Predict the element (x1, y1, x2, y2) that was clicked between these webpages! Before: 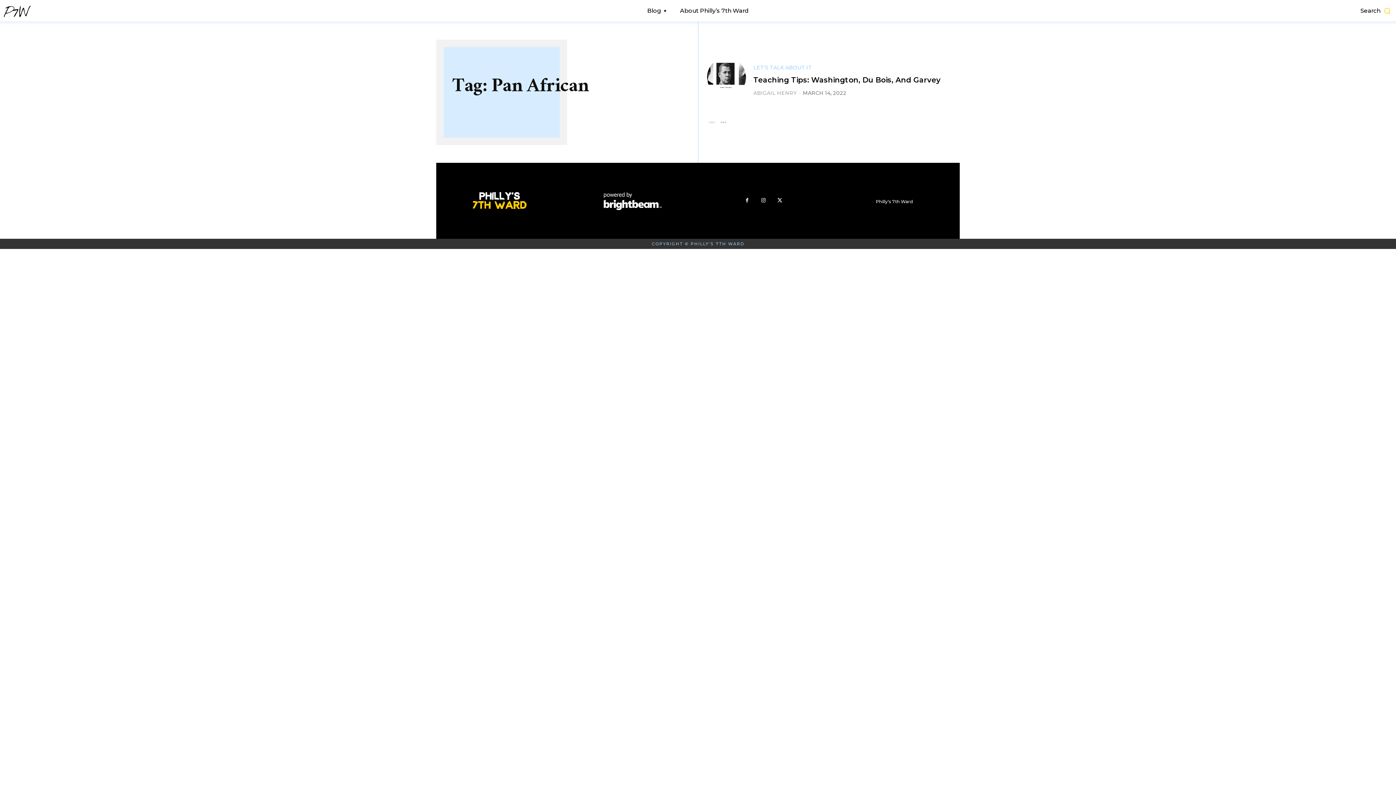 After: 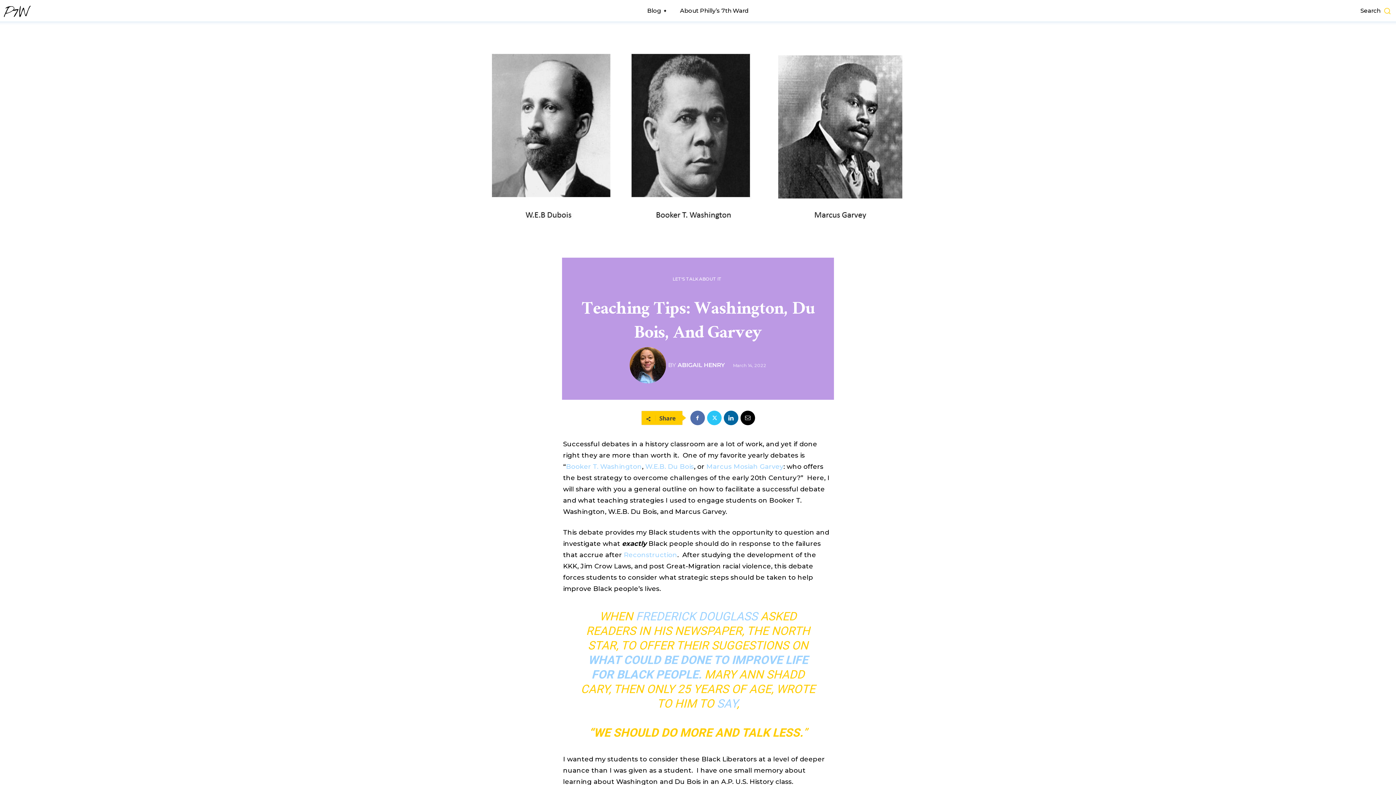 Action: label: Teaching Tips: Washington, Du Bois, And Garvey bbox: (753, 75, 940, 84)